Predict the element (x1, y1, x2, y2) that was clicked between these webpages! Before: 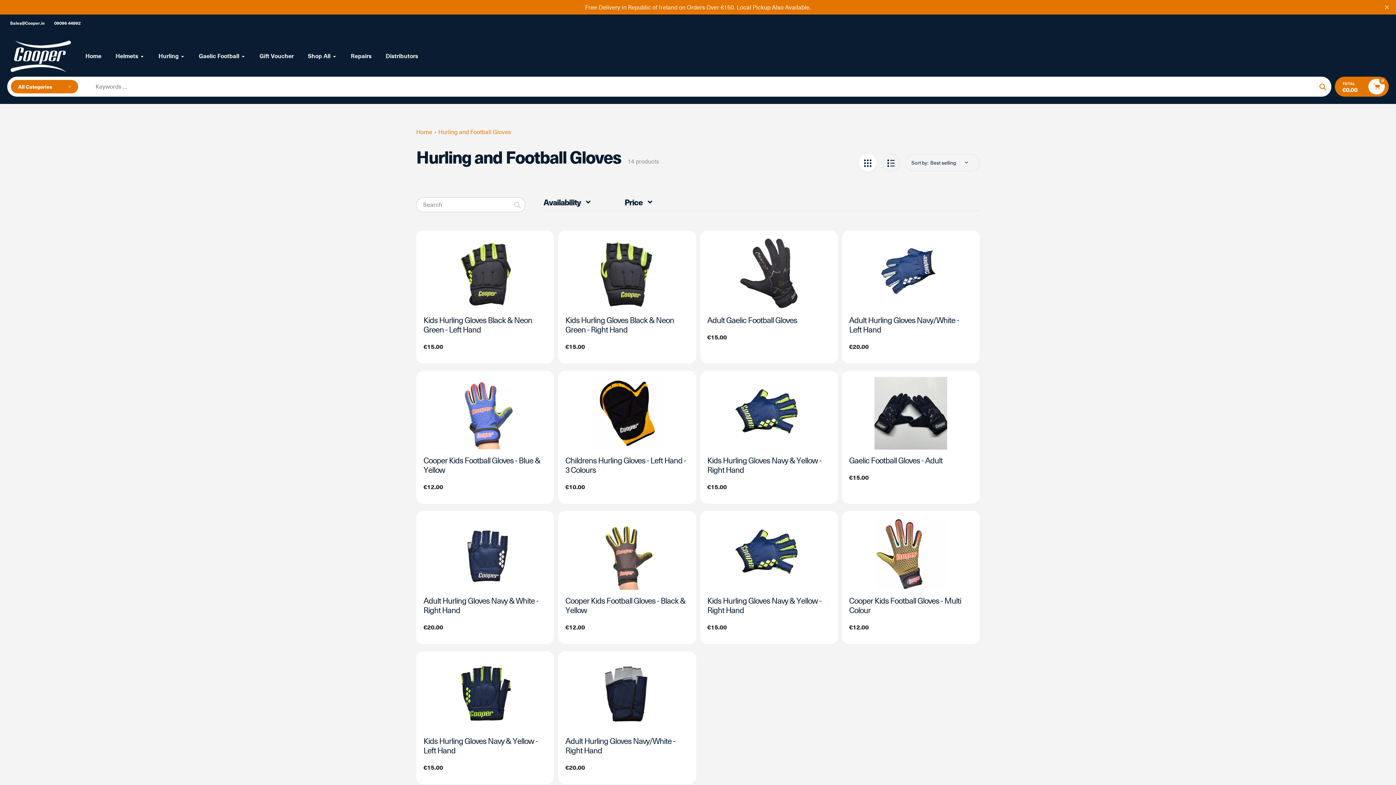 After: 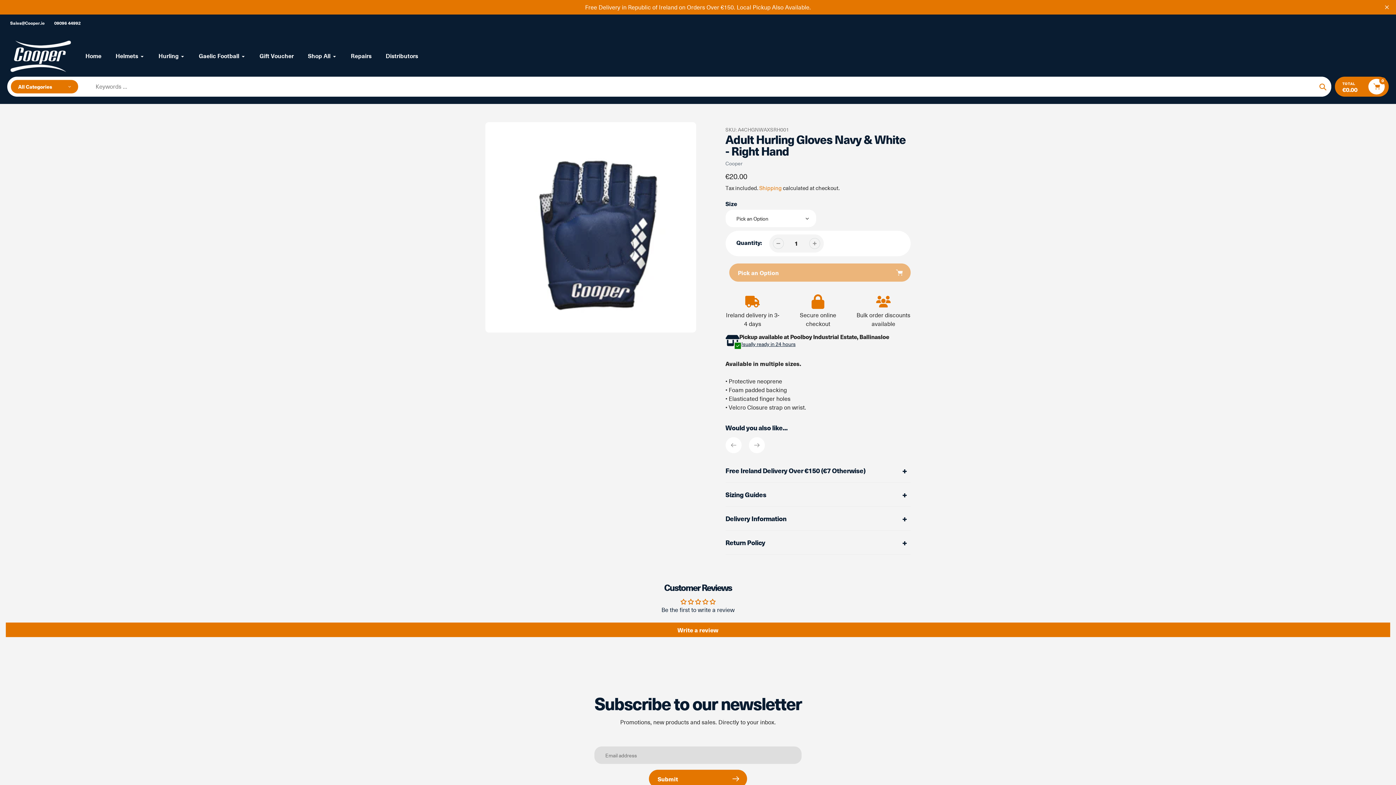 Action: bbox: (423, 596, 547, 615) label: Adult Hurling Gloves Navy & White - Right Hand